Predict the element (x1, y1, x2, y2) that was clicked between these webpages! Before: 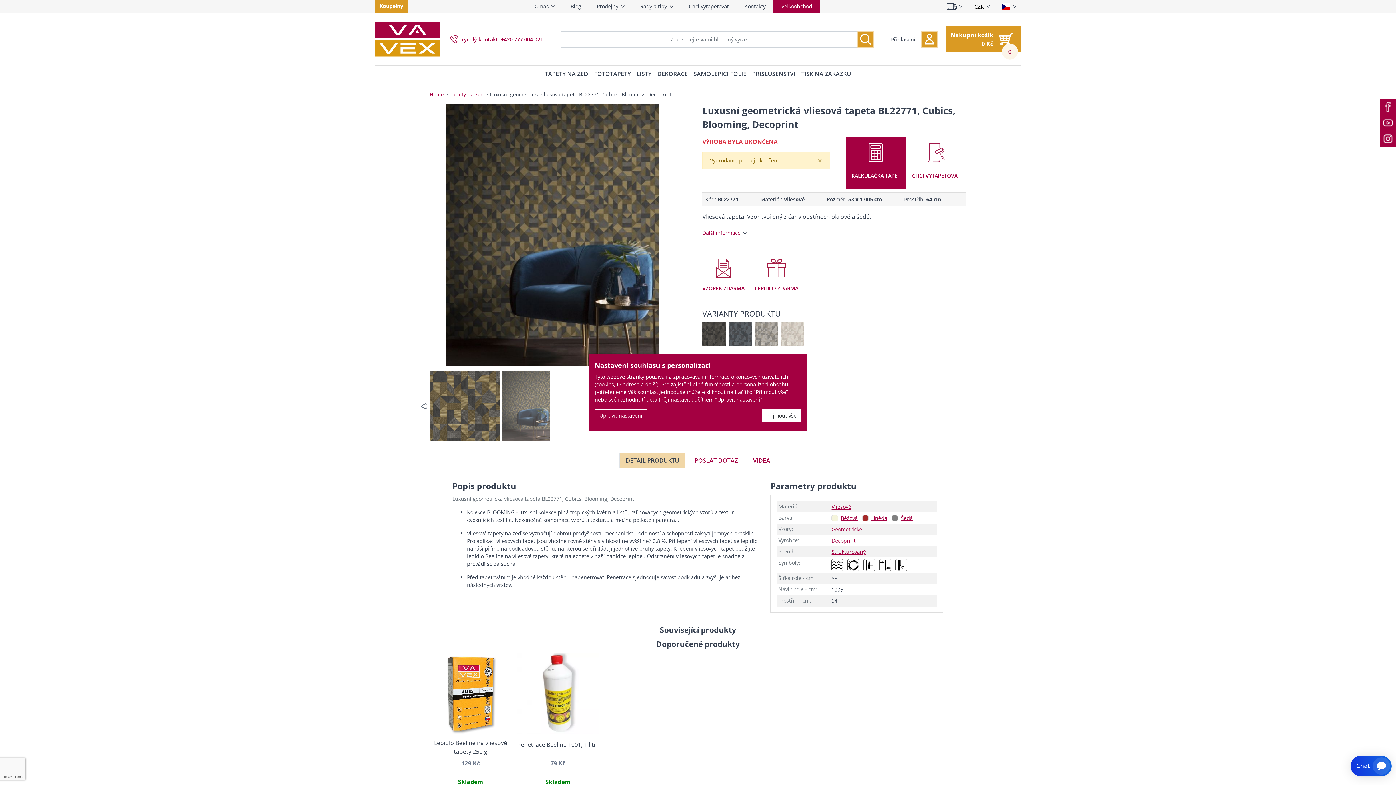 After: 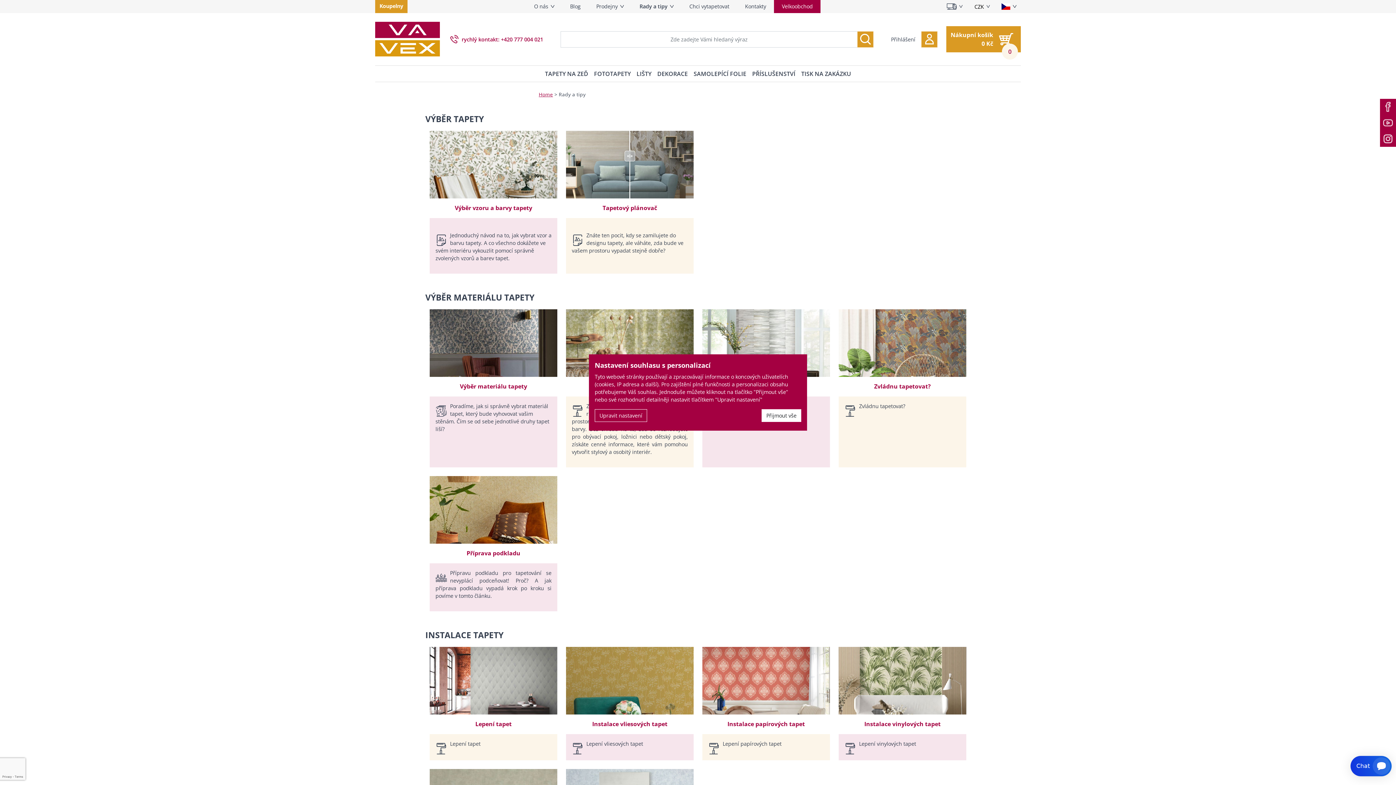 Action: bbox: (632, 0, 681, 13) label: Rady a tipy